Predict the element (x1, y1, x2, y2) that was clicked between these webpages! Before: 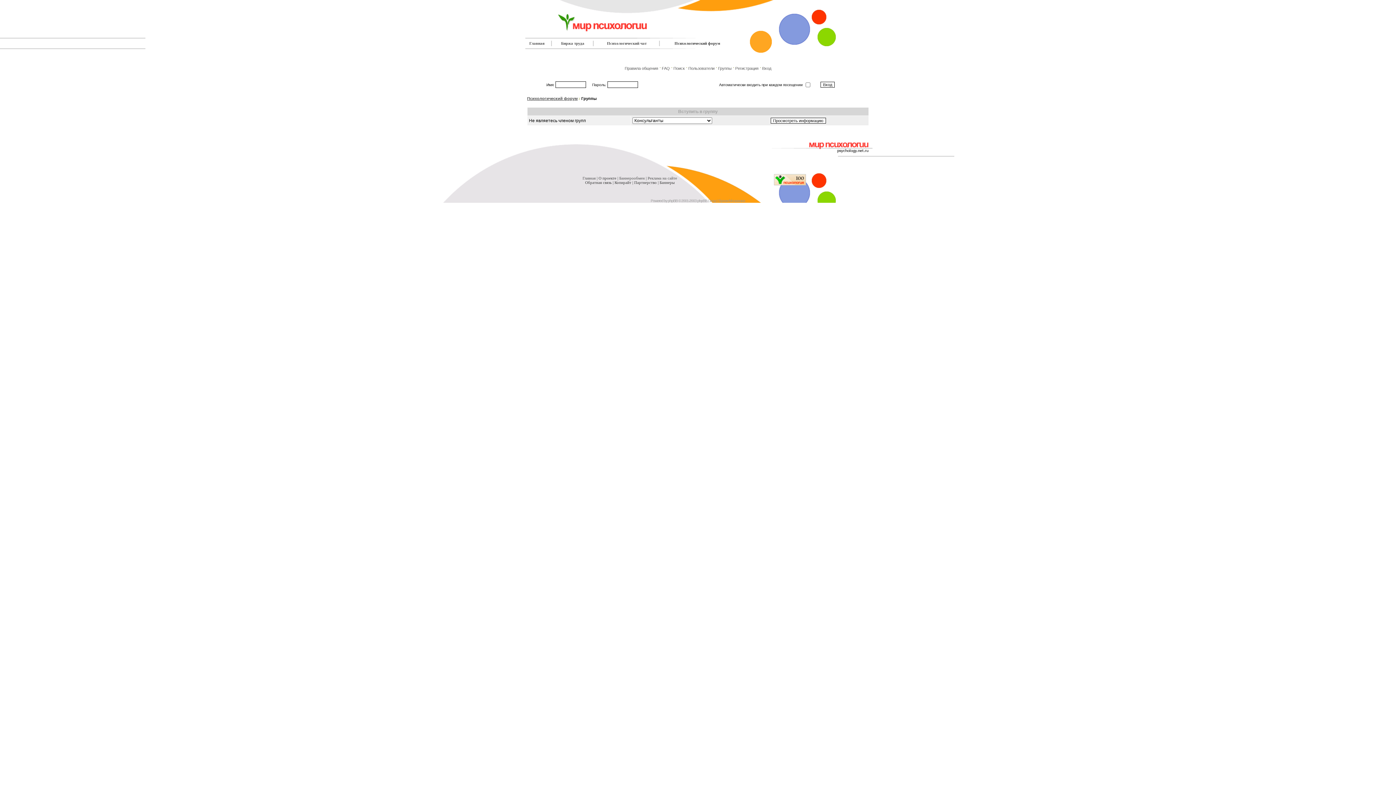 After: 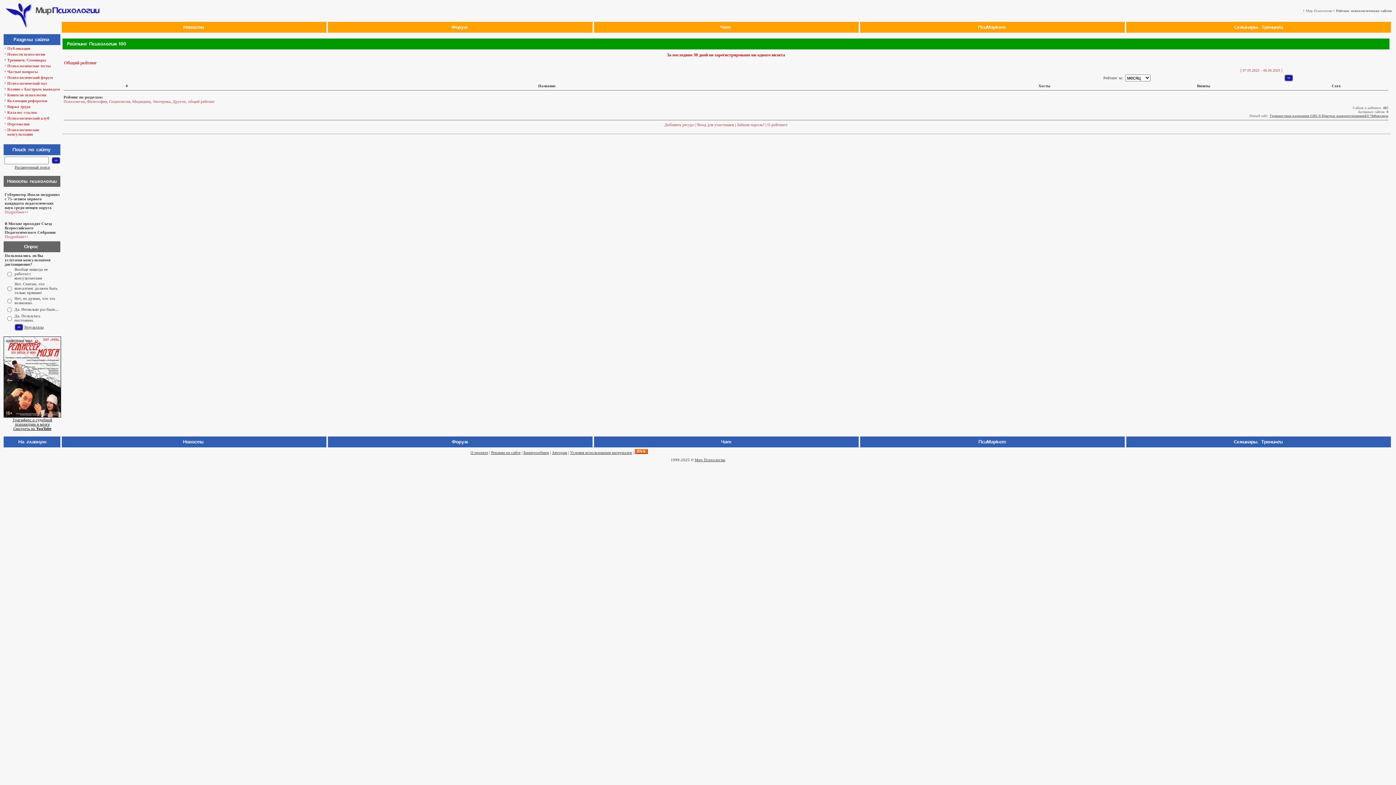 Action: bbox: (774, 180, 806, 186)